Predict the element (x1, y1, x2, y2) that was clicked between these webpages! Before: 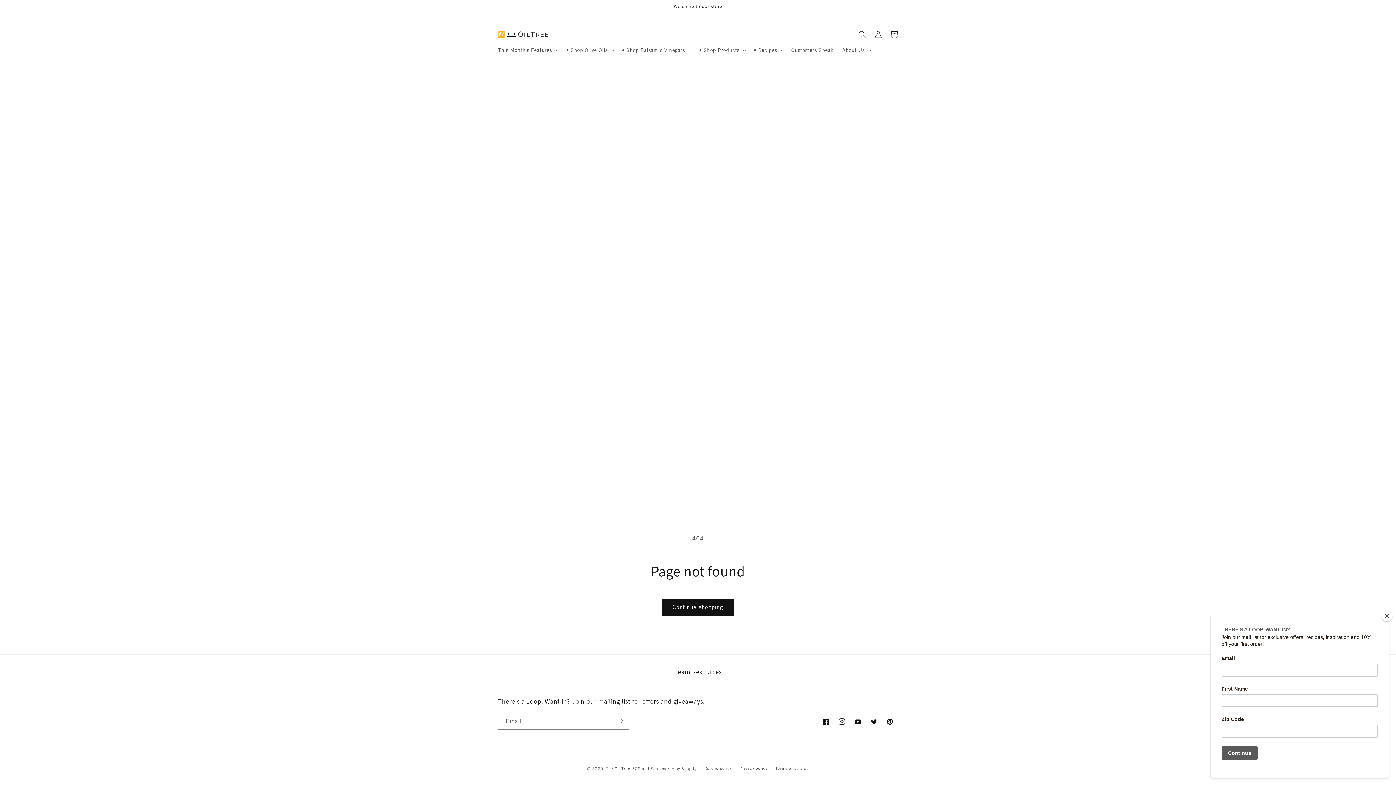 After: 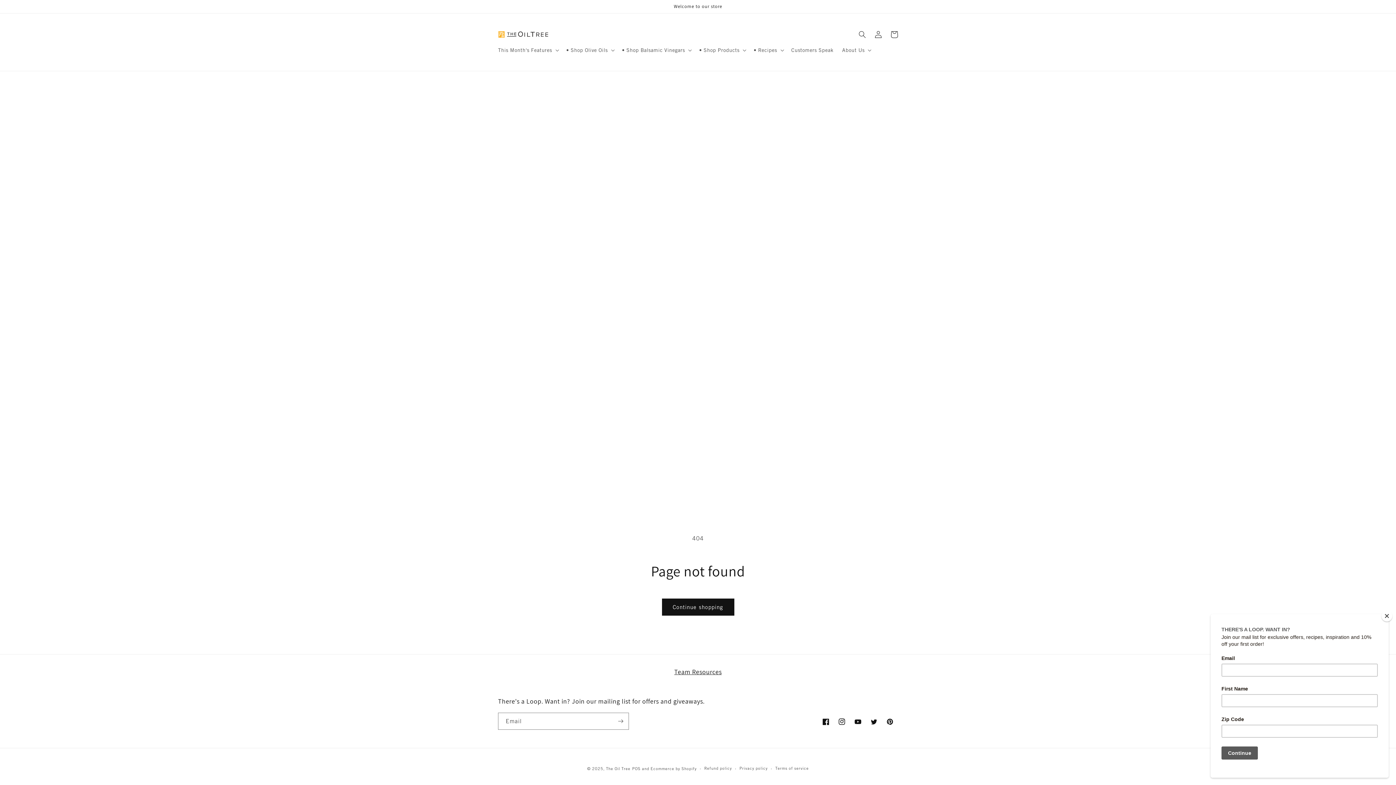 Action: bbox: (850, 714, 866, 730) label: YouTube